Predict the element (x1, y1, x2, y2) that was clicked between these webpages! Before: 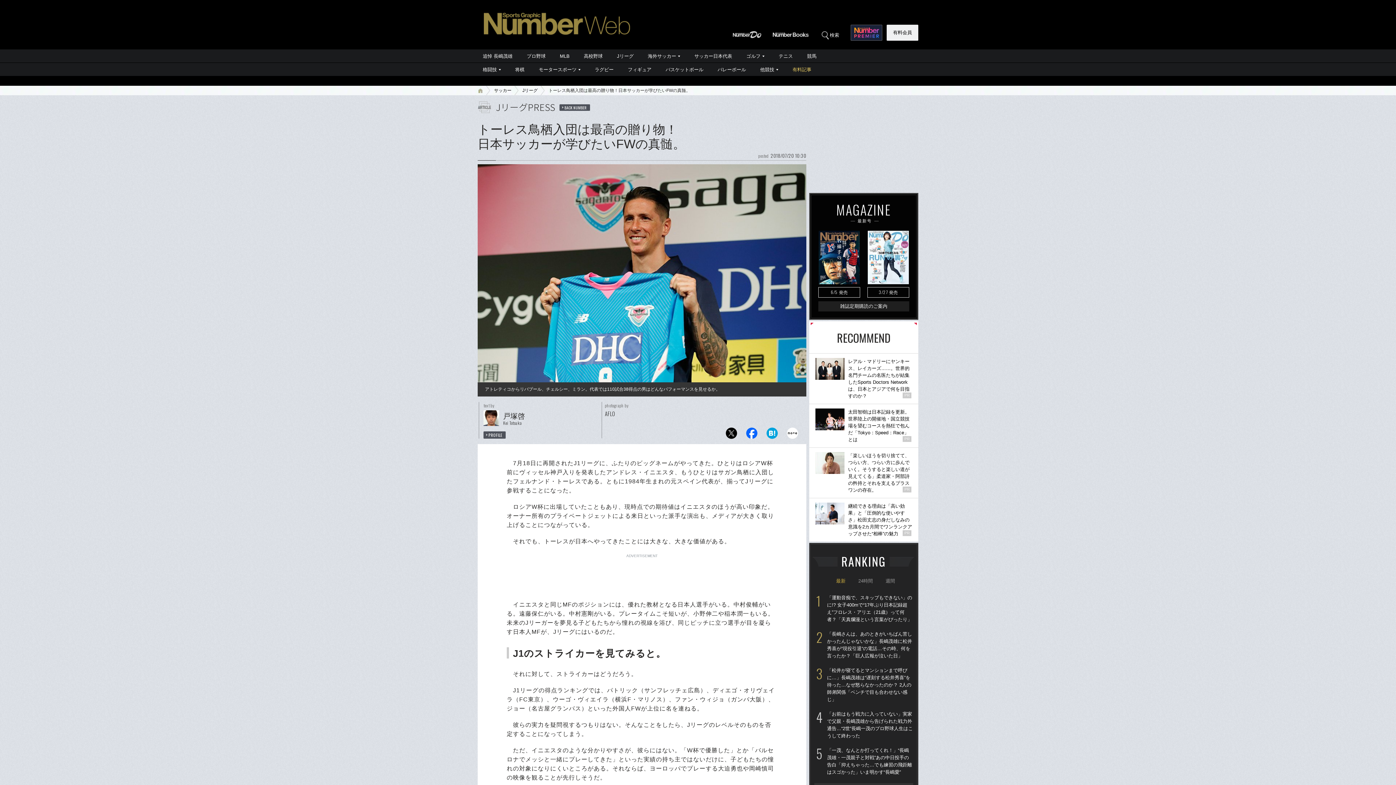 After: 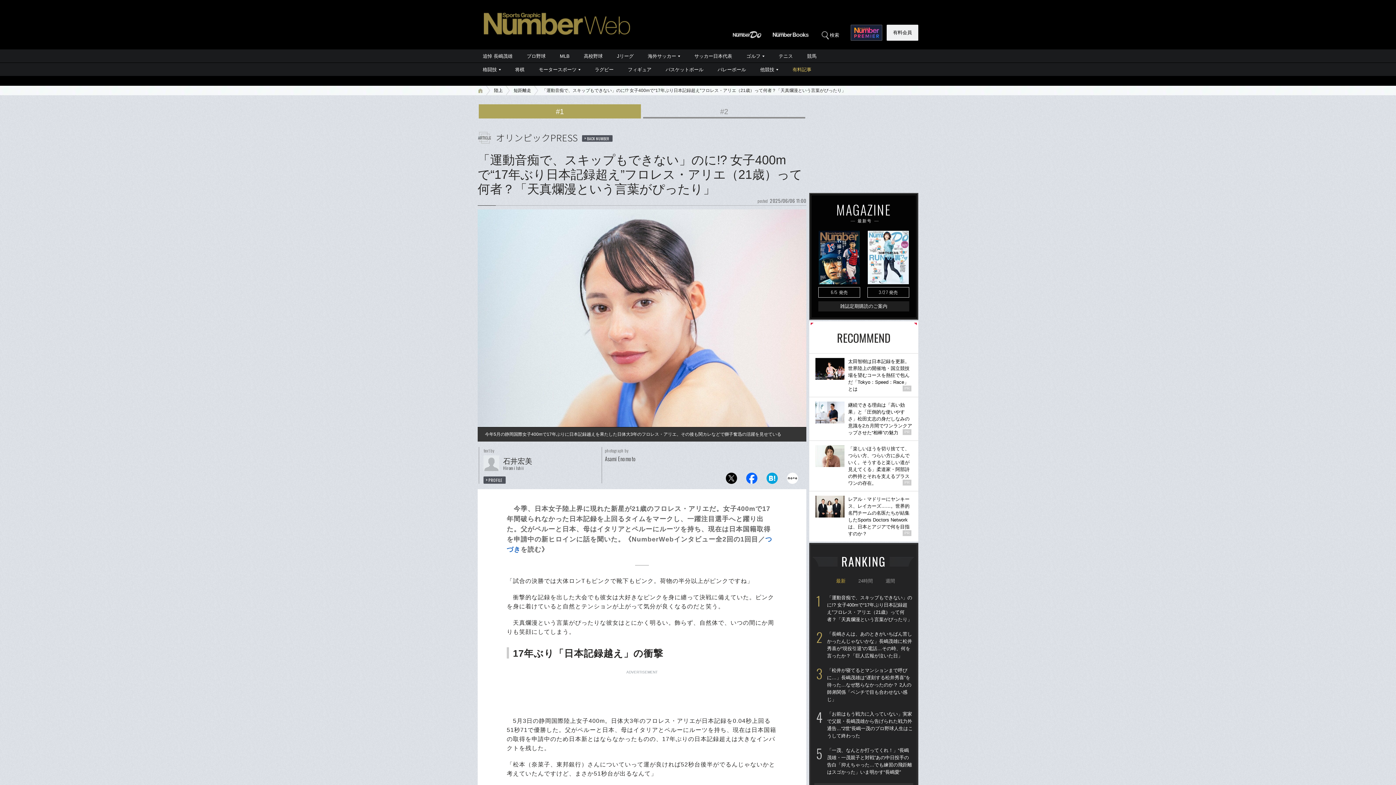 Action: label: 「運動音痴で、スキップもできない」のに!? 女子400mで“17年ぶり日本記録超え”フロレス・アリエ（21歳）って何者？「天真爛漫という言葉がぴったり」 bbox: (821, 594, 913, 630)